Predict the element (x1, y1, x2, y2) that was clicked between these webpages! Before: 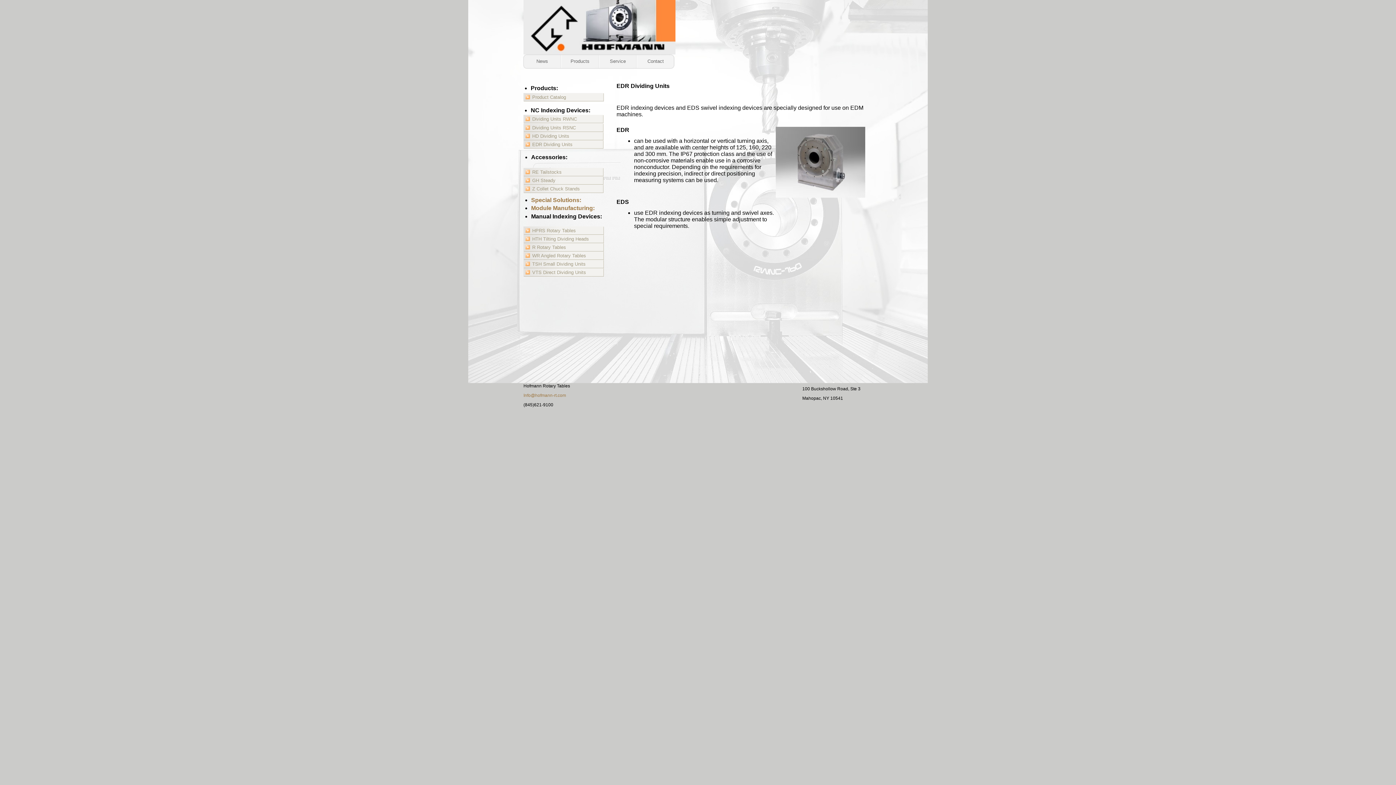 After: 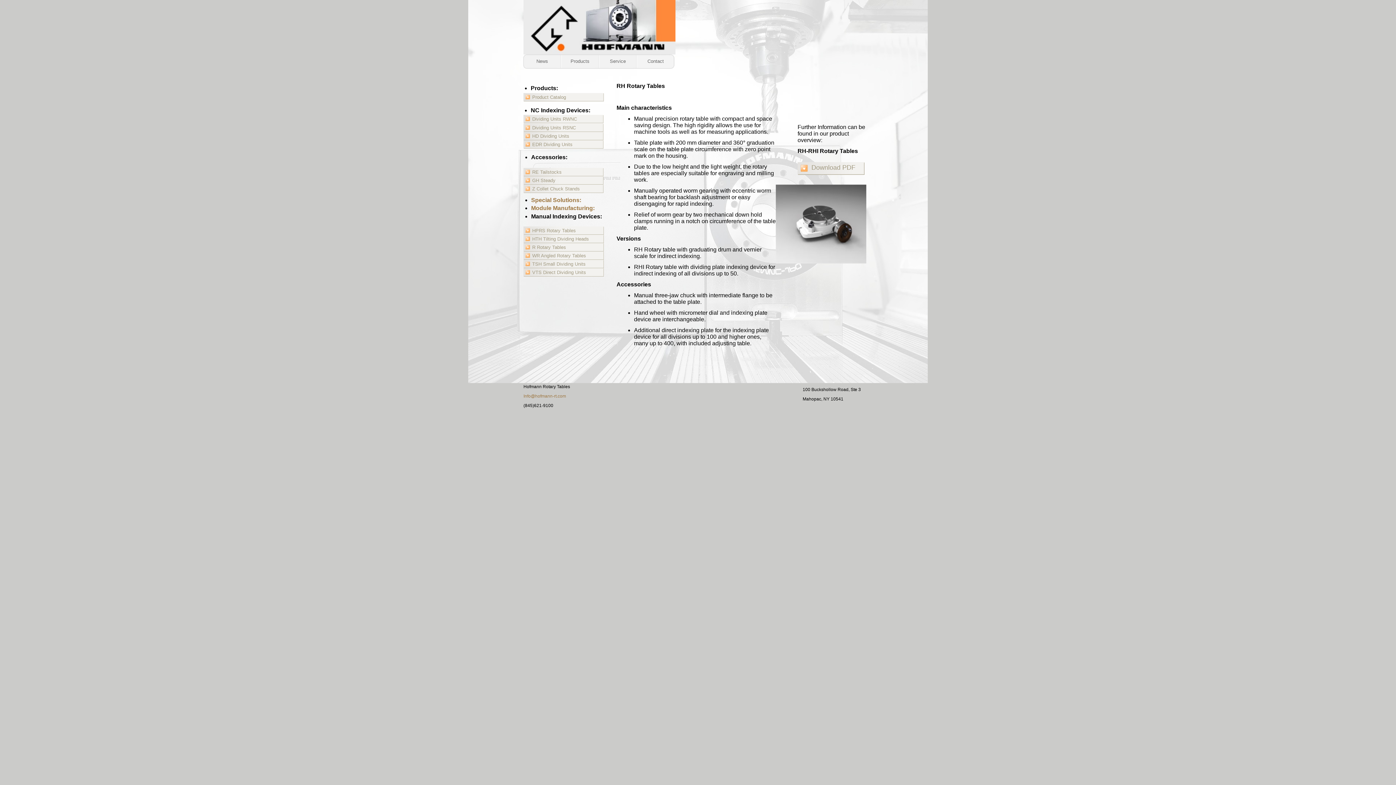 Action: label: R Rotary Tables bbox: (523, 243, 604, 251)